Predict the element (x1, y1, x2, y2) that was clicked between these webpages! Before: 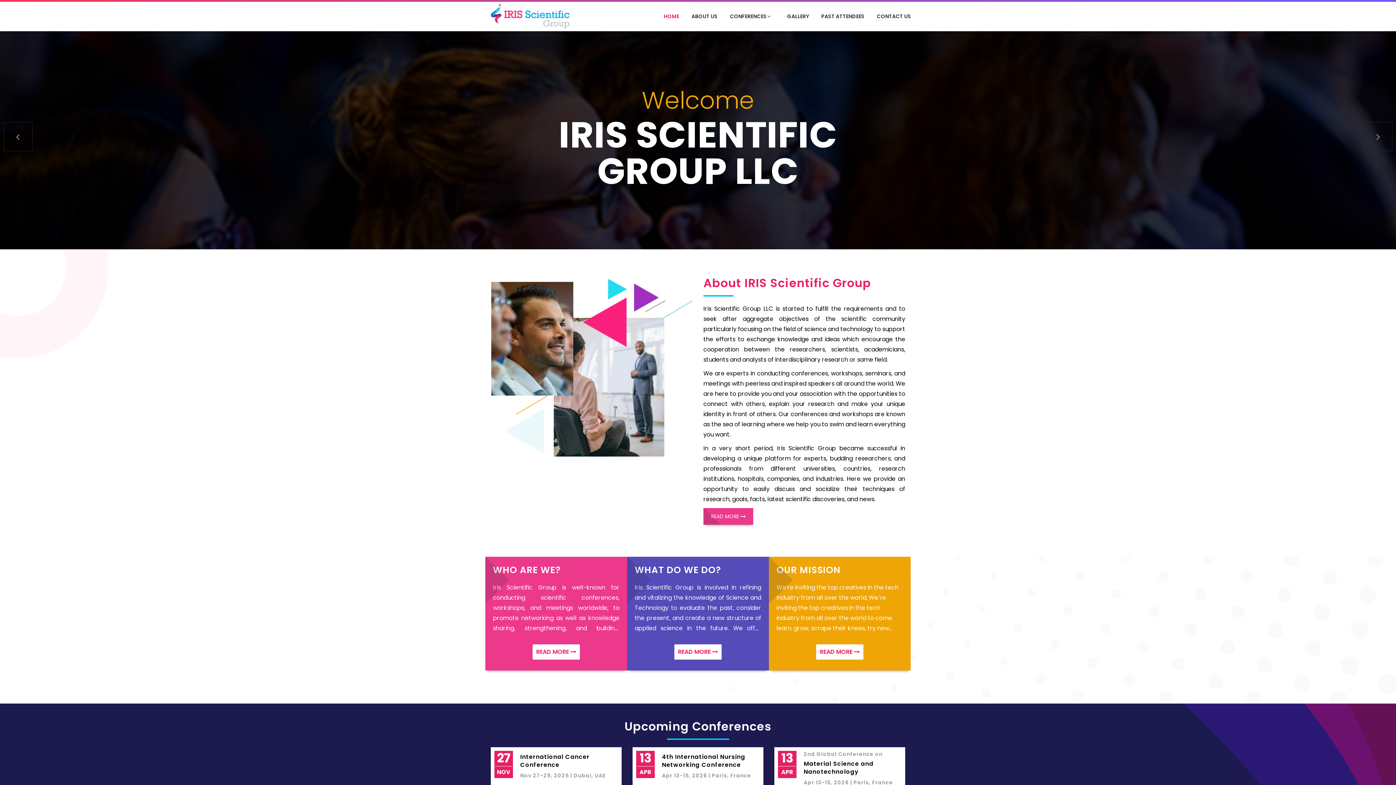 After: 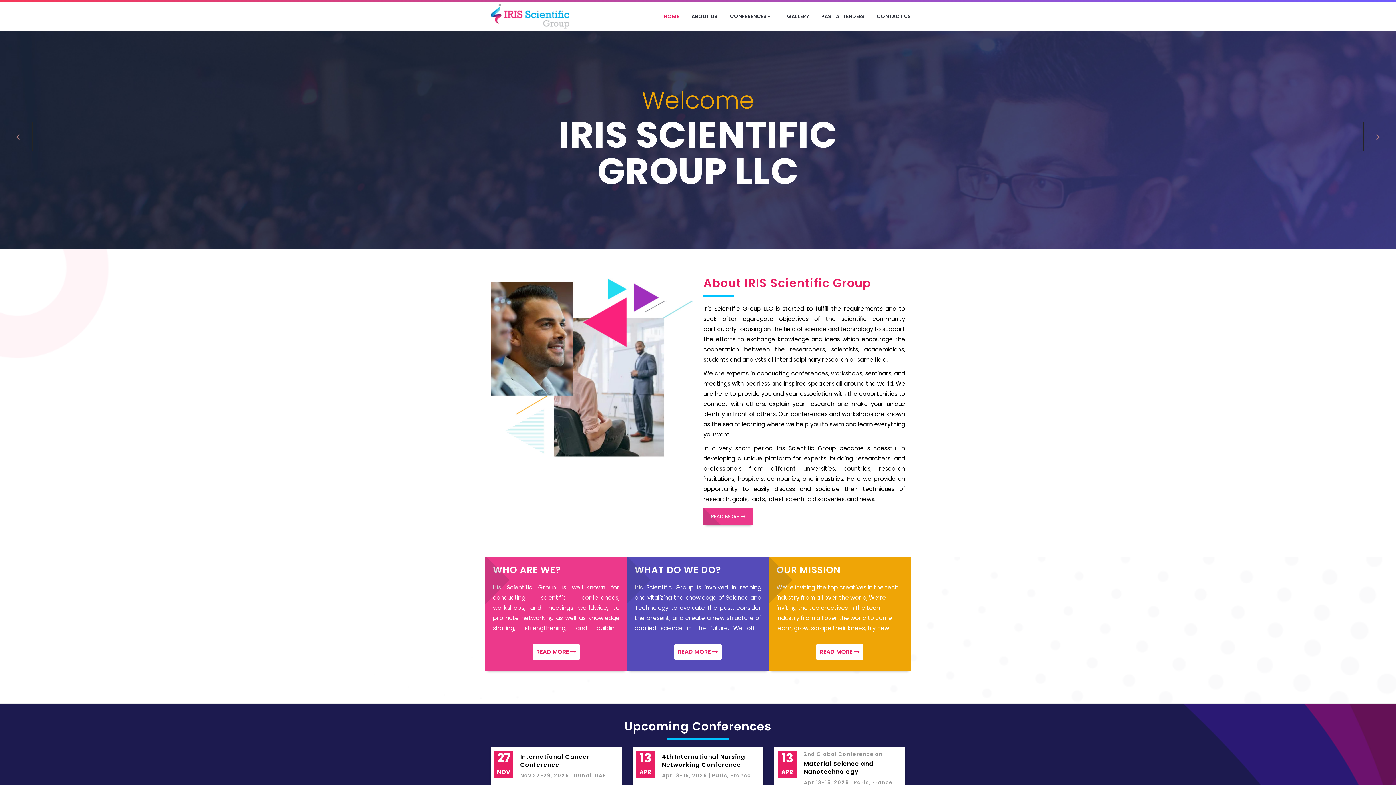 Action: label: Material Science and Nanotechnology bbox: (804, 760, 901, 776)